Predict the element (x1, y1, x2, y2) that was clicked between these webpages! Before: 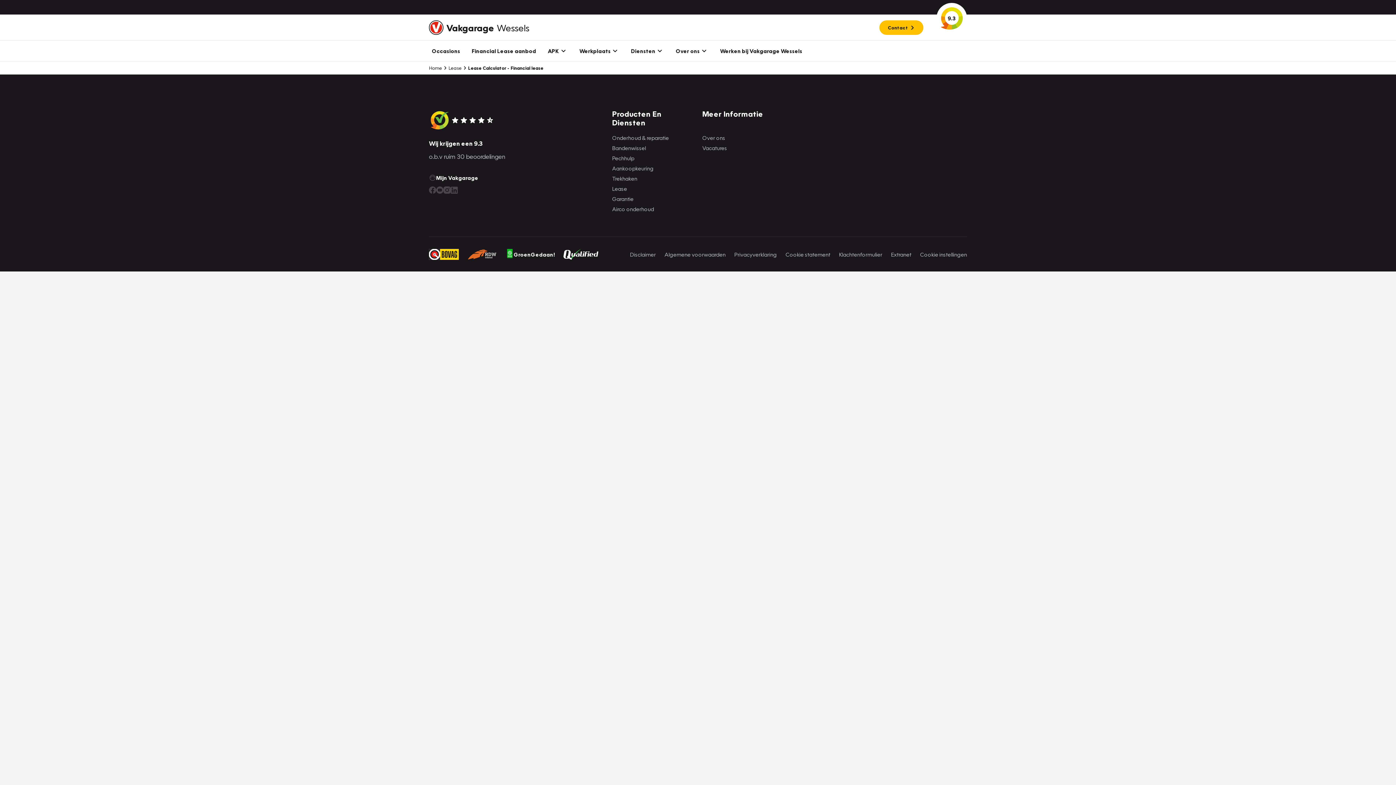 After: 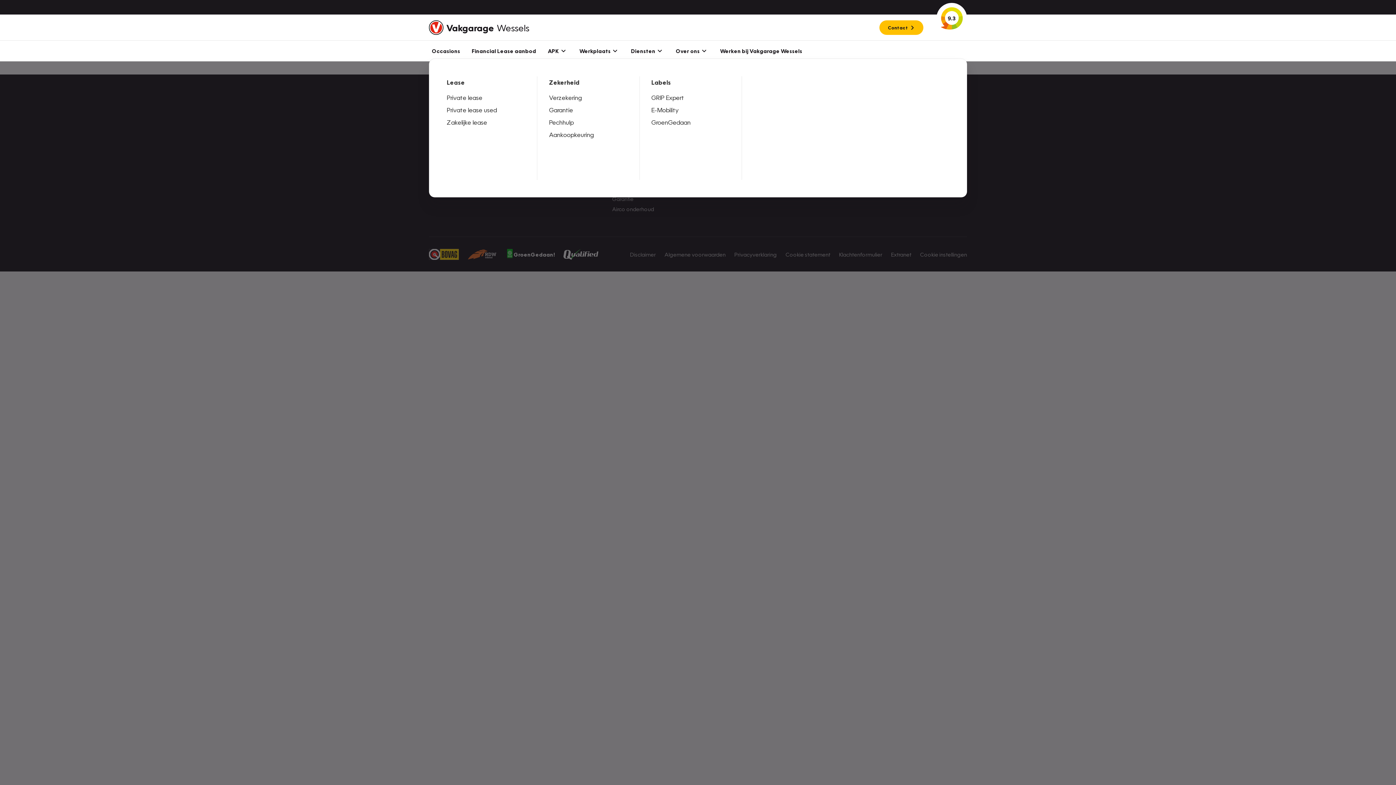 Action: label: Diensten bbox: (625, 40, 670, 61)